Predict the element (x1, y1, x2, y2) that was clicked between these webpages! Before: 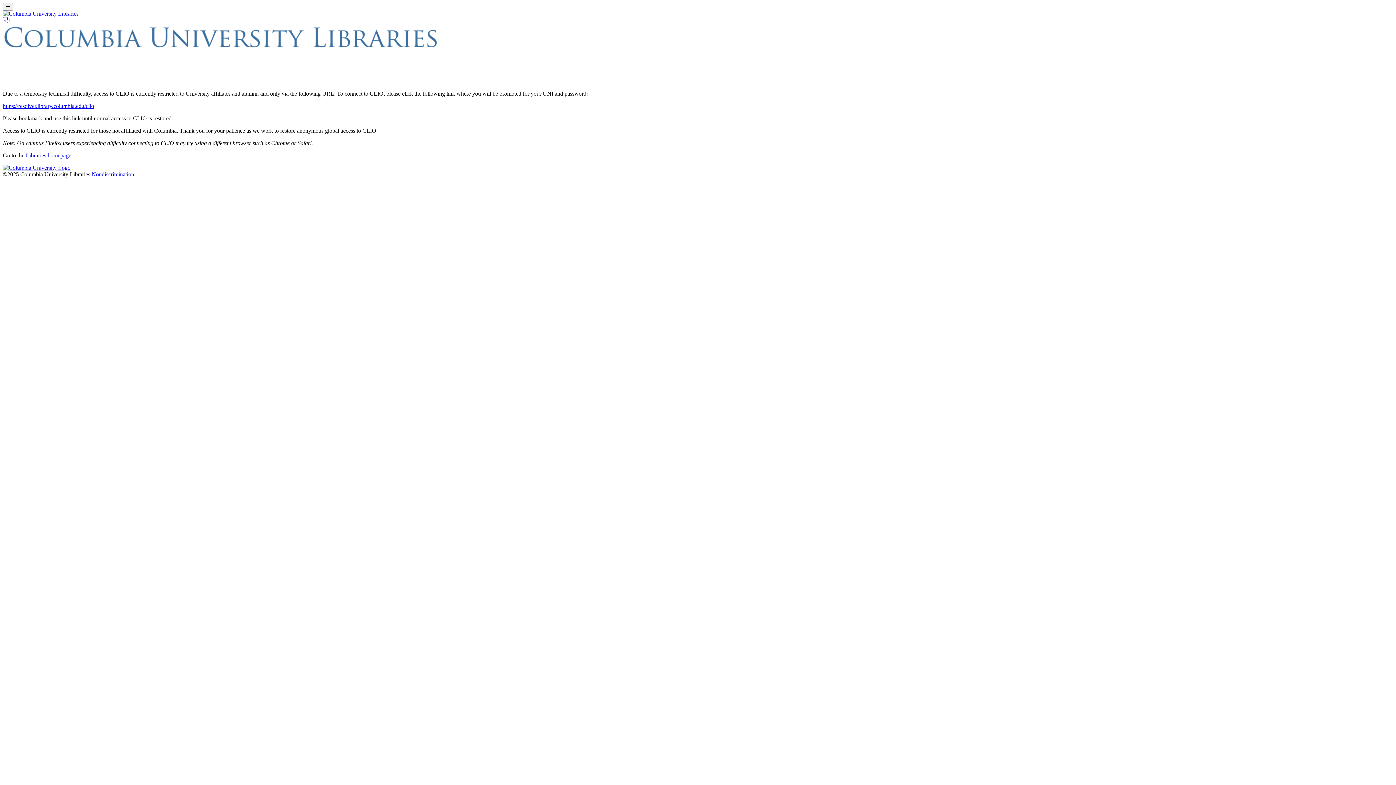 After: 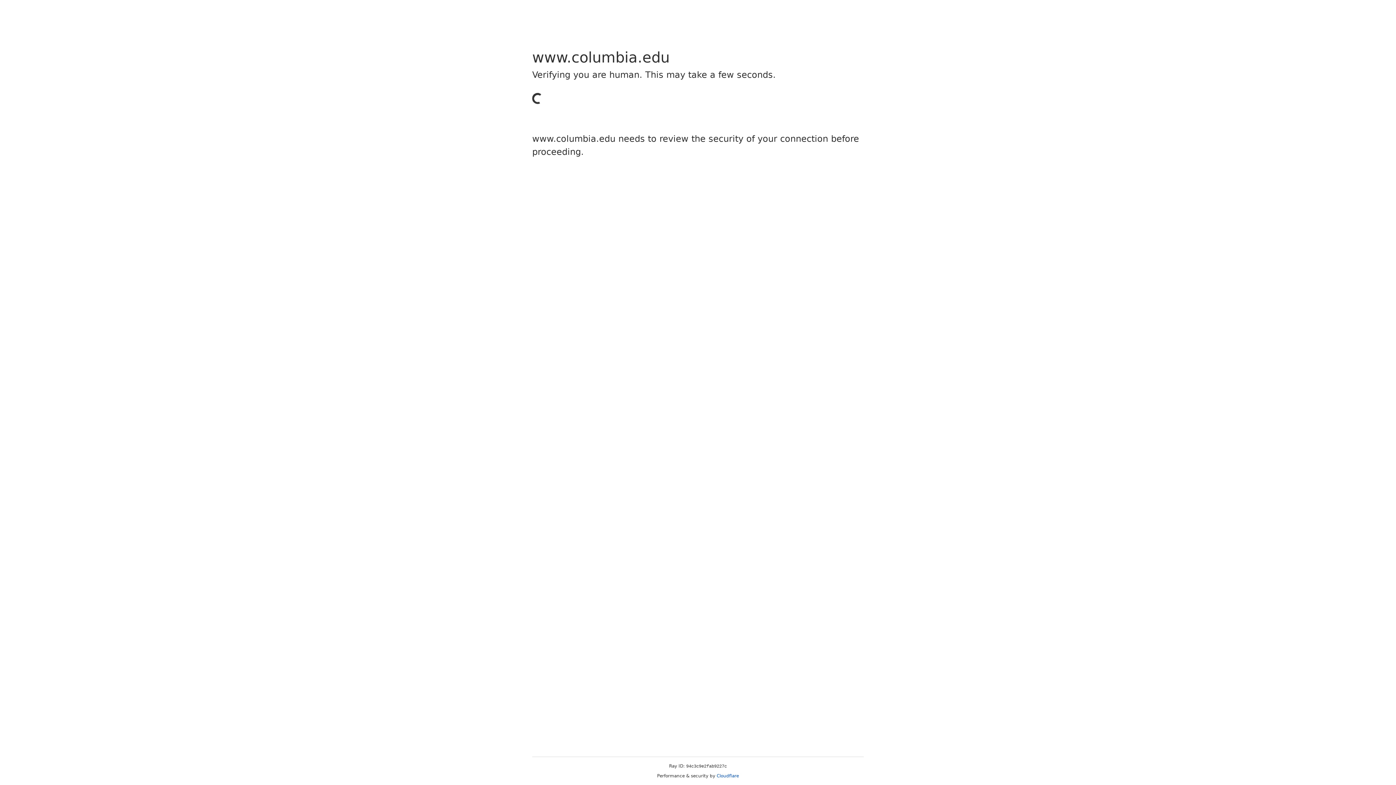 Action: label: https://resolver.library.columbia.edu/clio bbox: (2, 102, 94, 109)